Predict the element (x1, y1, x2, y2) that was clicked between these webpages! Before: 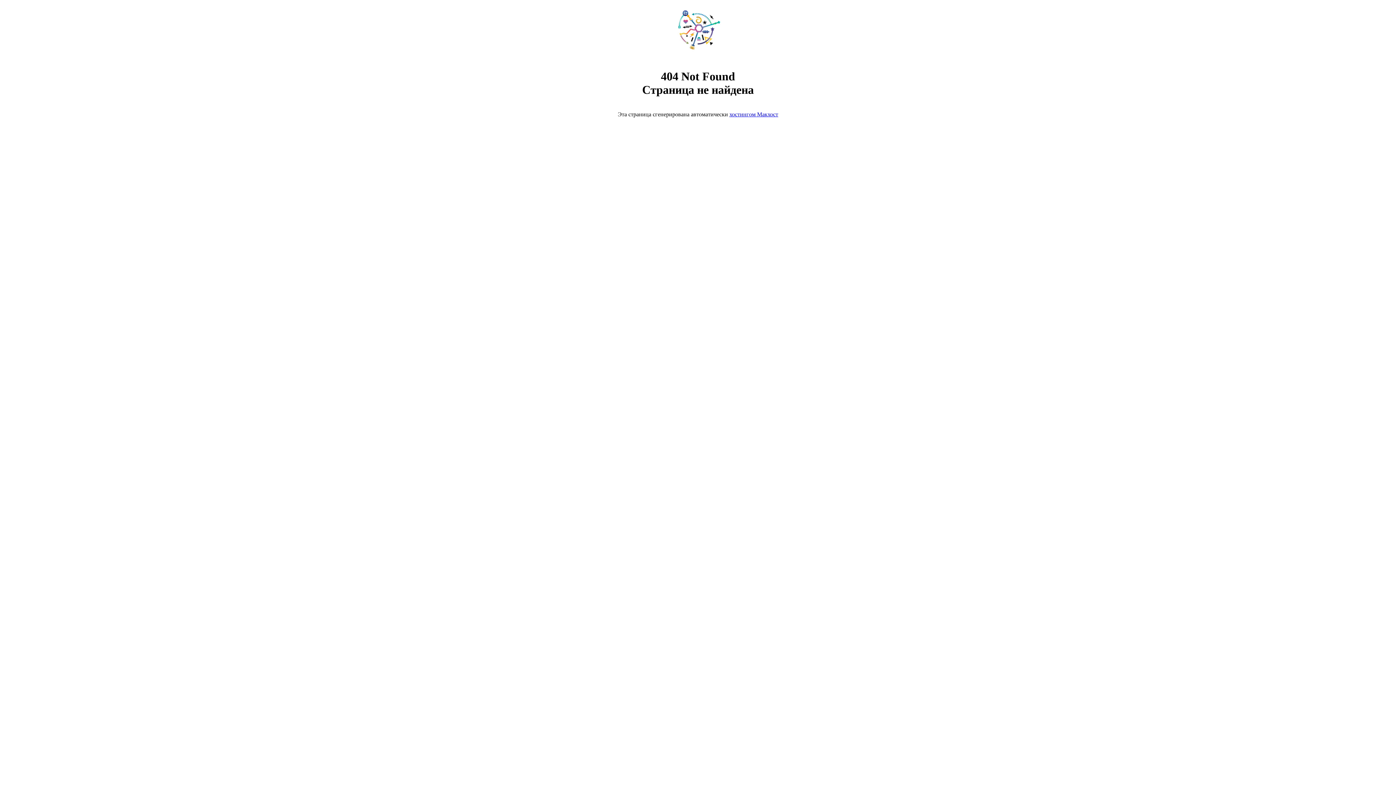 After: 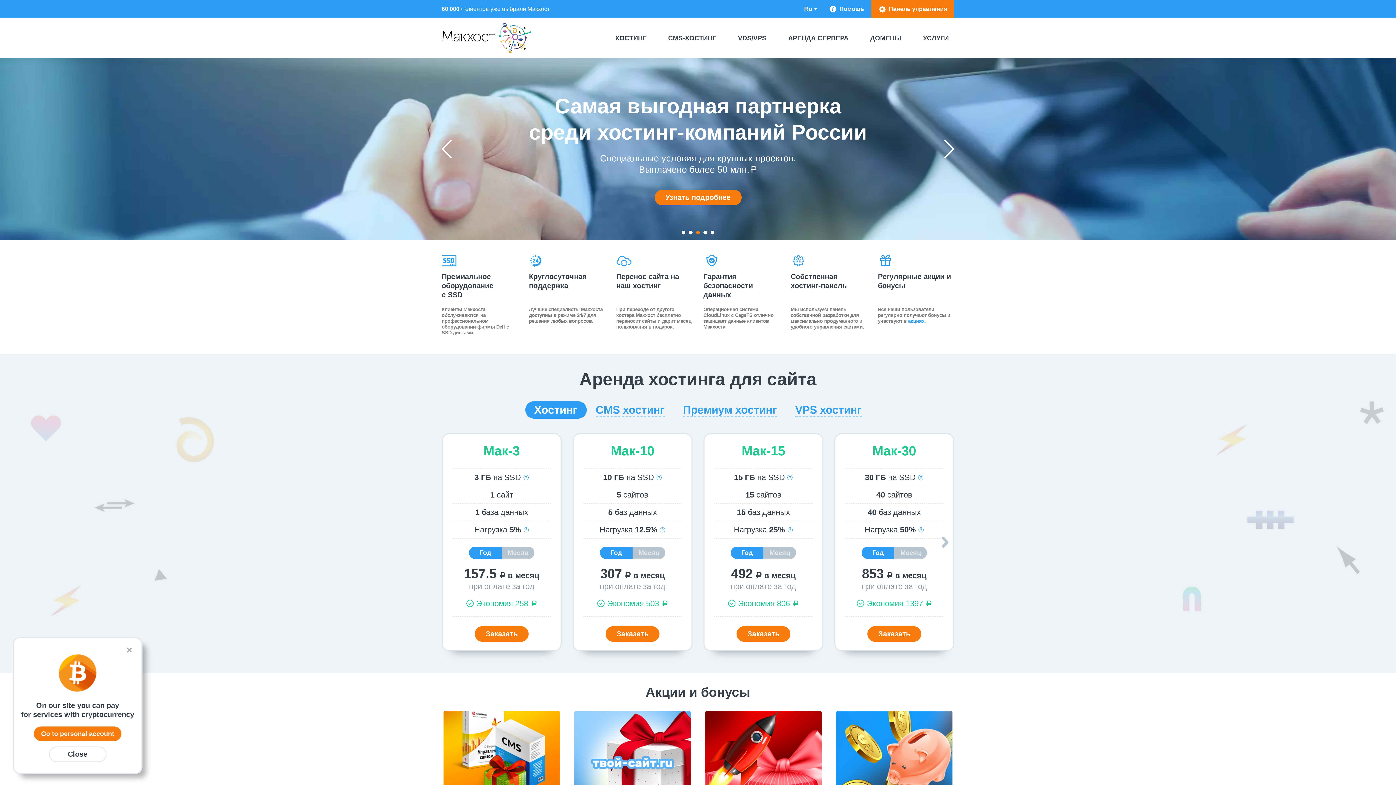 Action: bbox: (668, 50, 728, 56)